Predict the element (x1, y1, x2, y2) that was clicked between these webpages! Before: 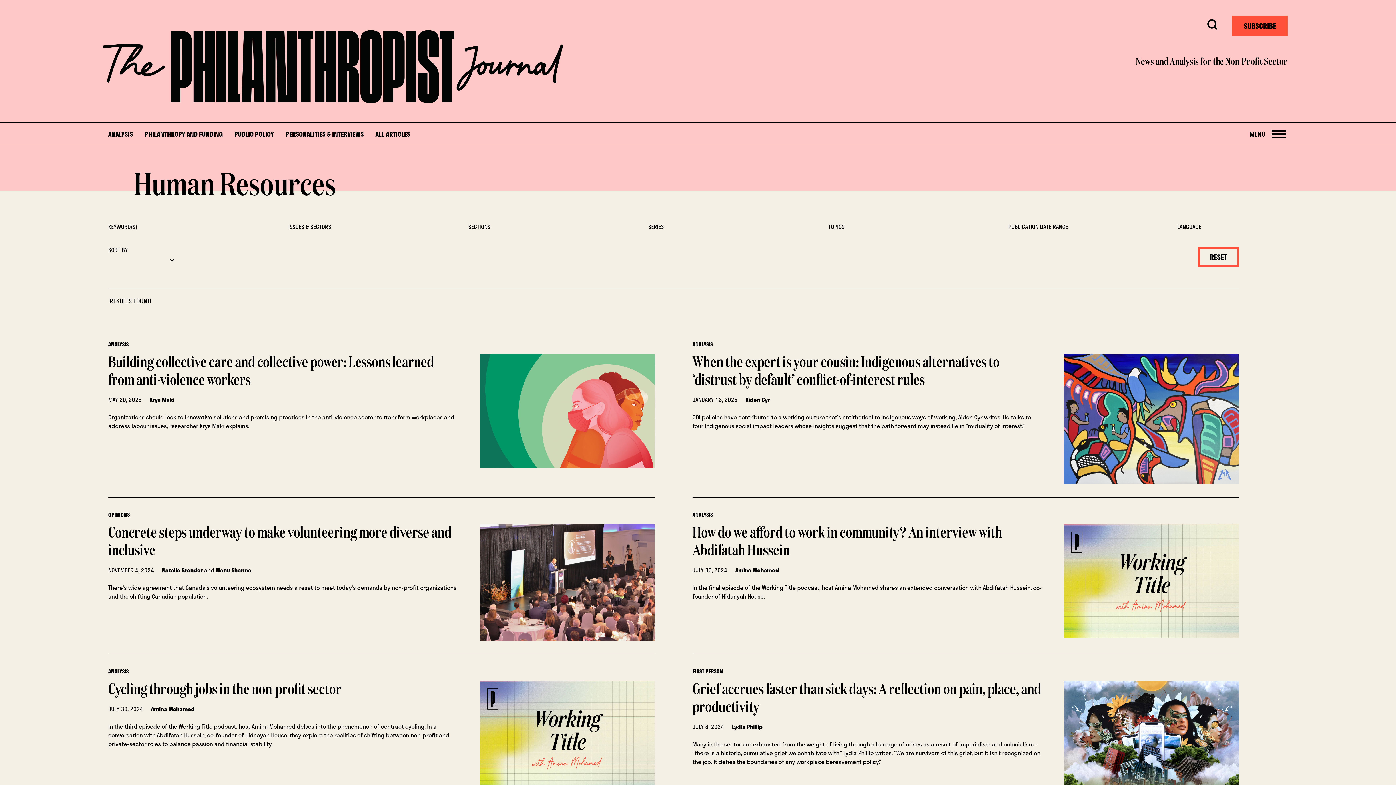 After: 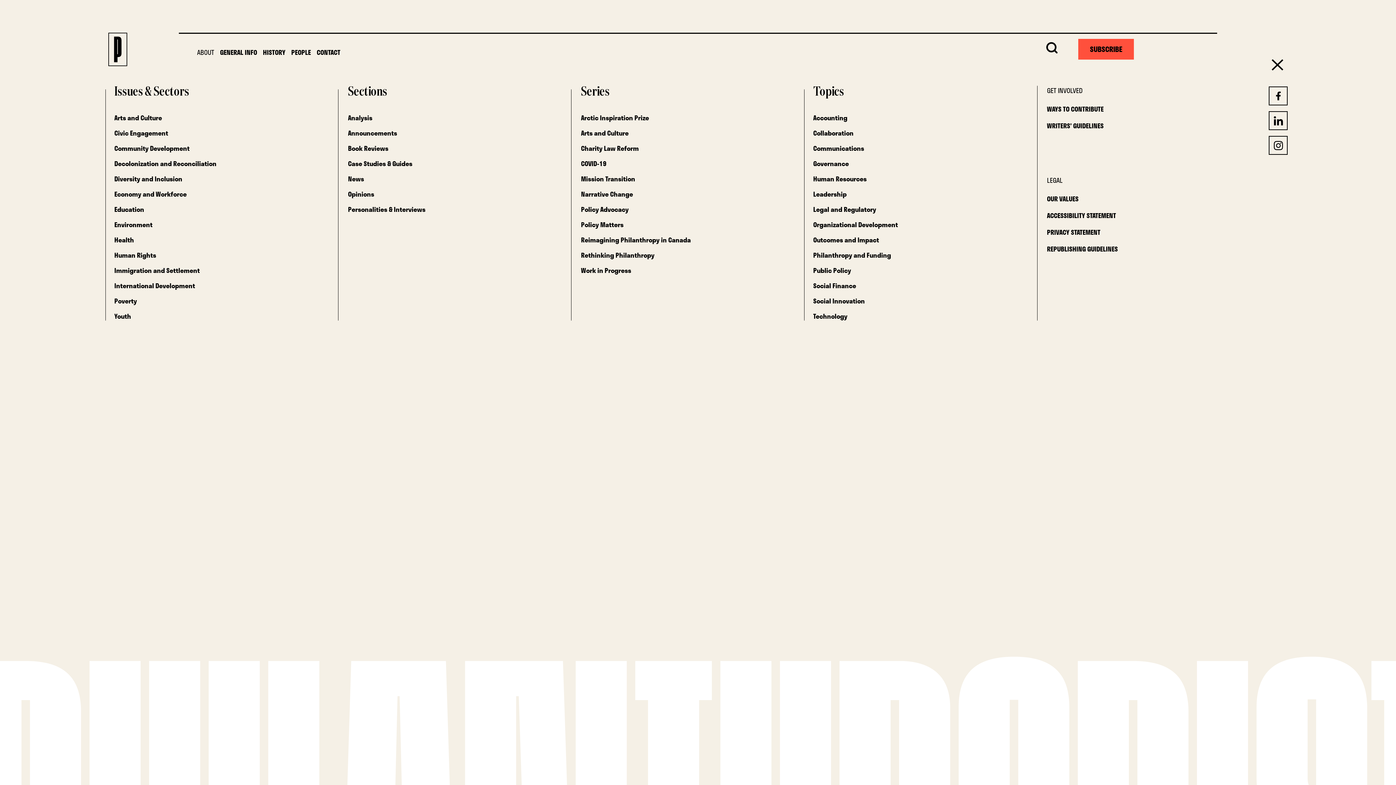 Action: label: OPEN
MENU bbox: (1248, 127, 1288, 140)